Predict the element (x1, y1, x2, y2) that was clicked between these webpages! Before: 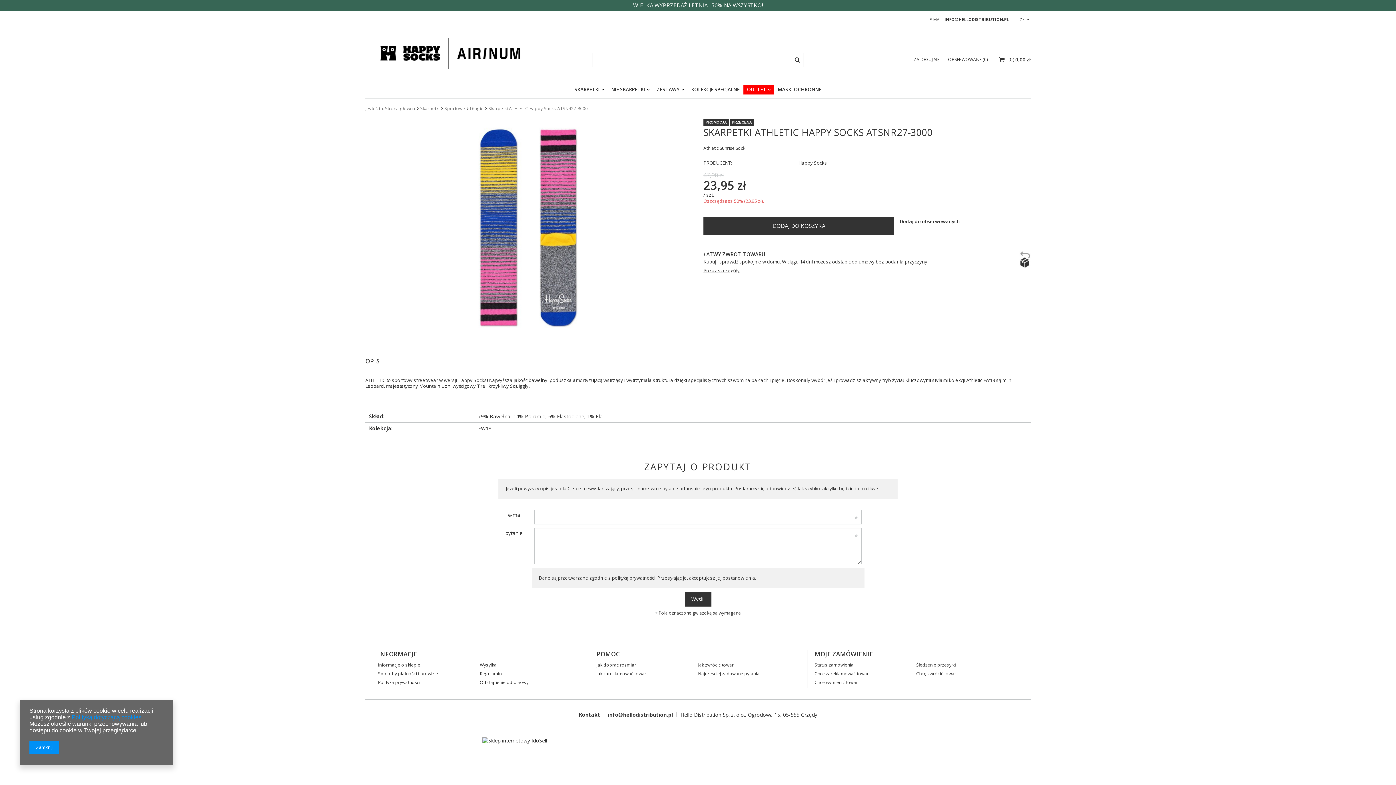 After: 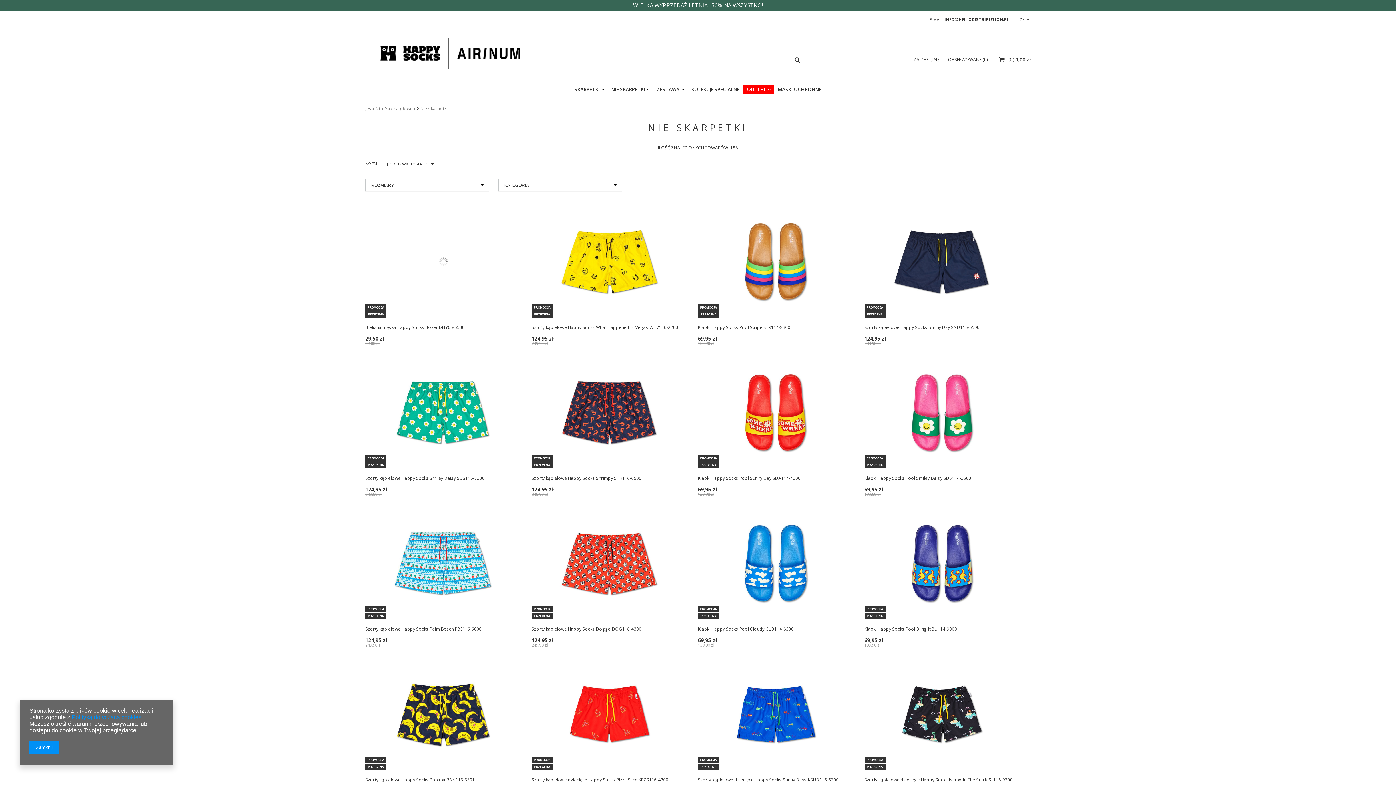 Action: label: NIE SKARPETKI bbox: (607, 84, 653, 94)